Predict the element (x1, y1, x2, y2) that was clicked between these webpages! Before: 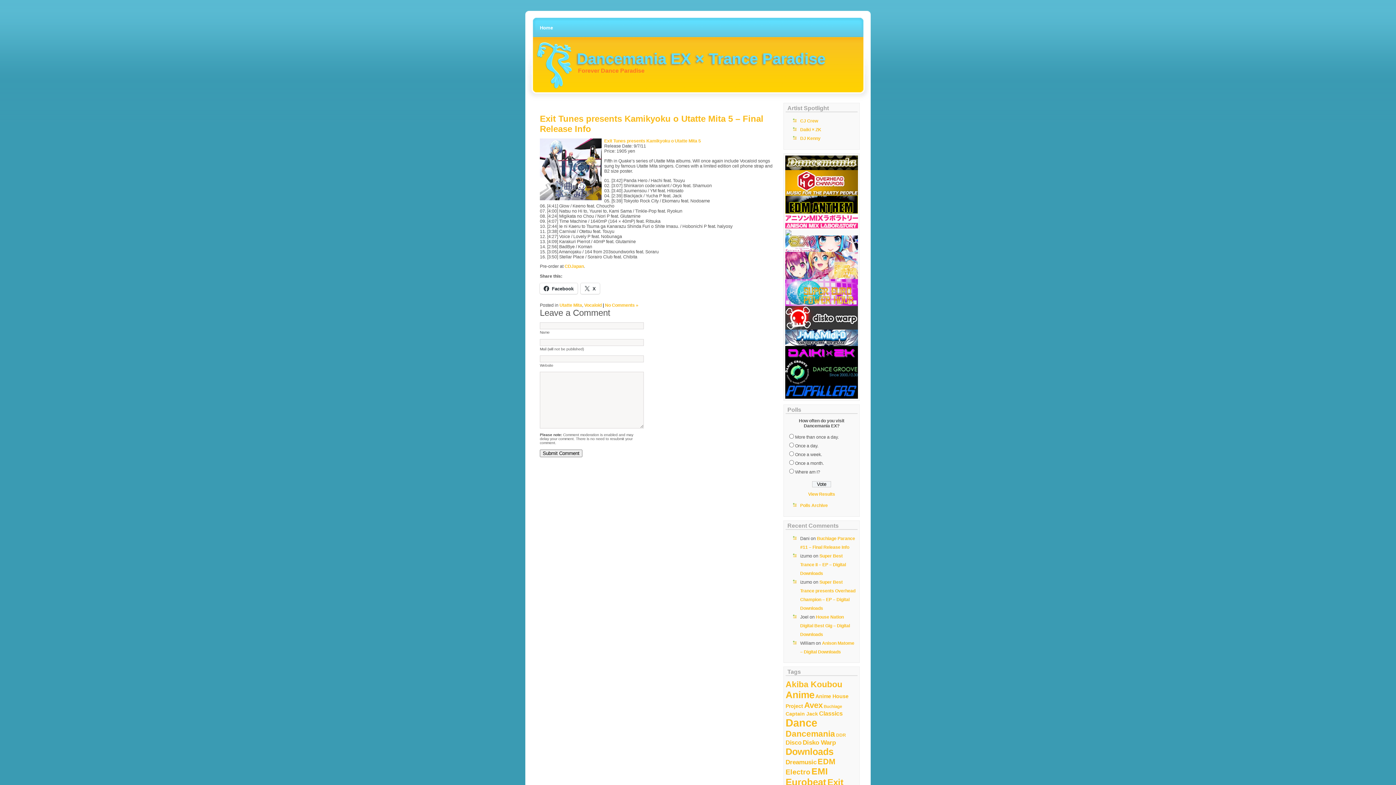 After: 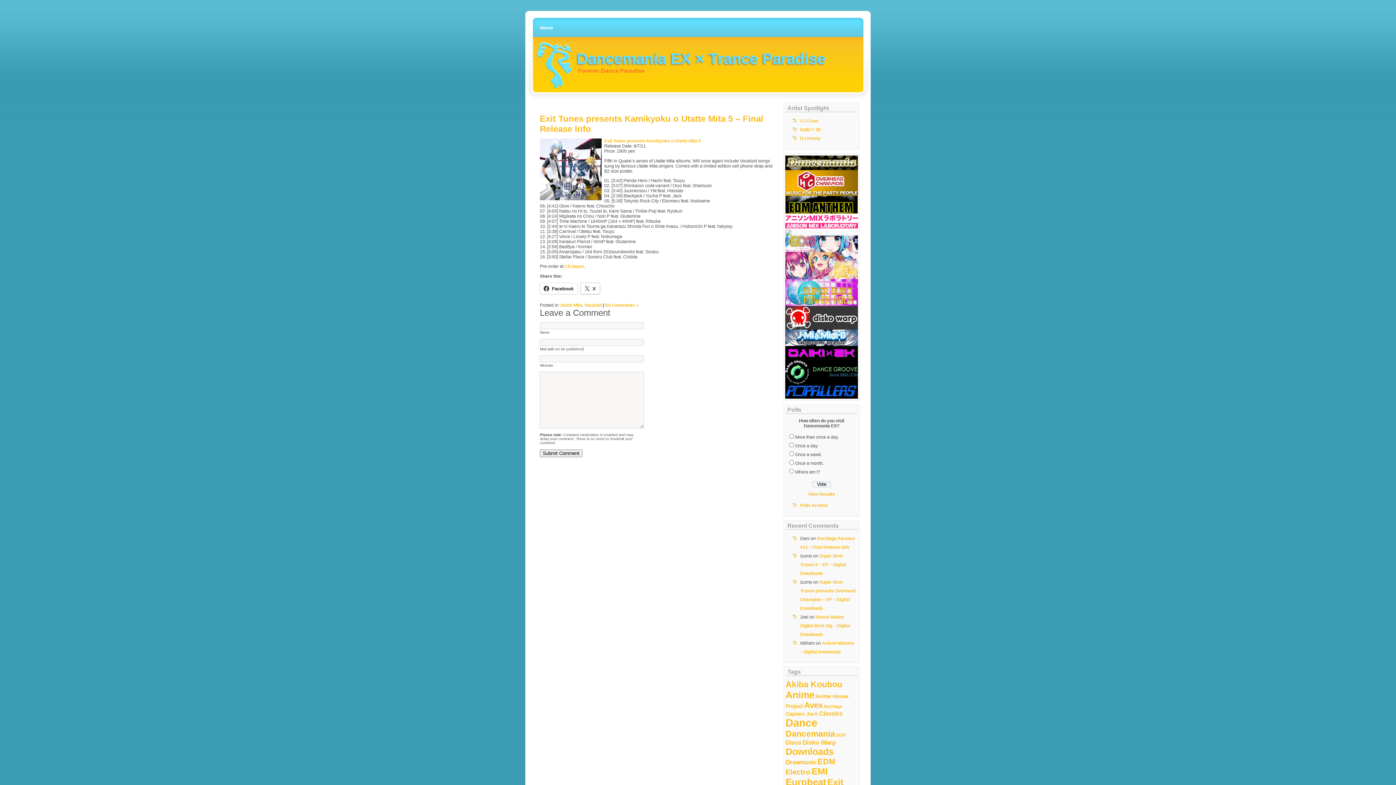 Action: bbox: (580, 283, 600, 294) label: X